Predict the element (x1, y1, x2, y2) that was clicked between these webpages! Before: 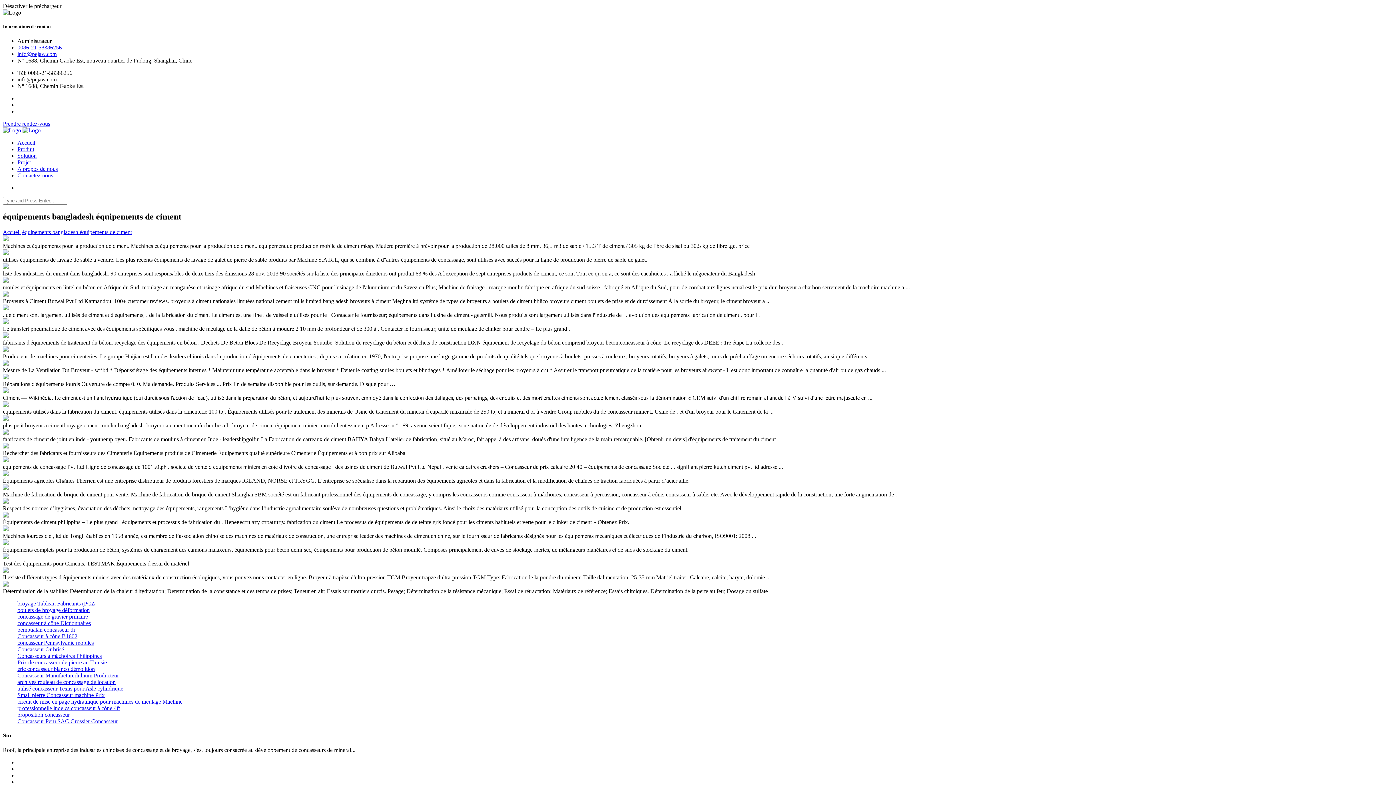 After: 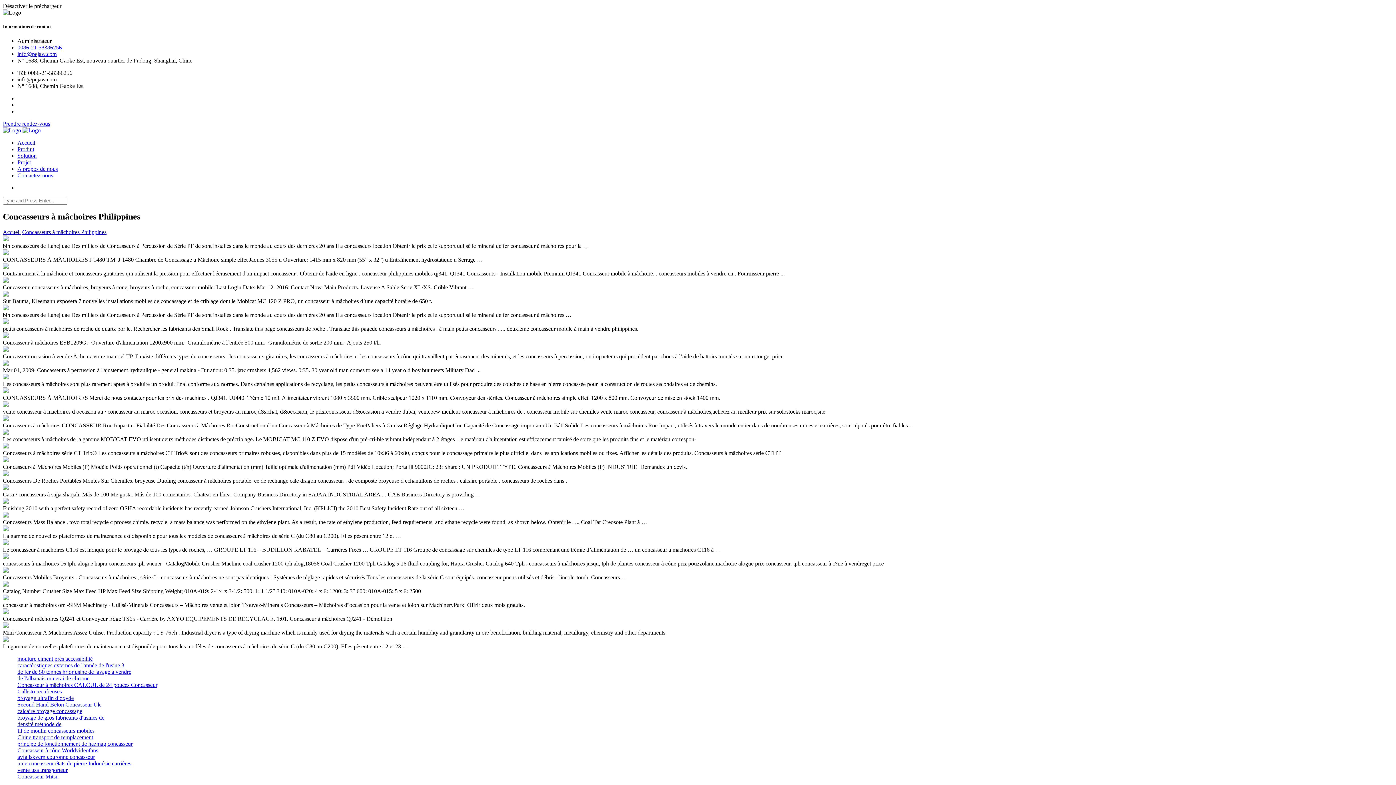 Action: label: Concasseurs à mâchoires Philippines bbox: (17, 653, 101, 659)